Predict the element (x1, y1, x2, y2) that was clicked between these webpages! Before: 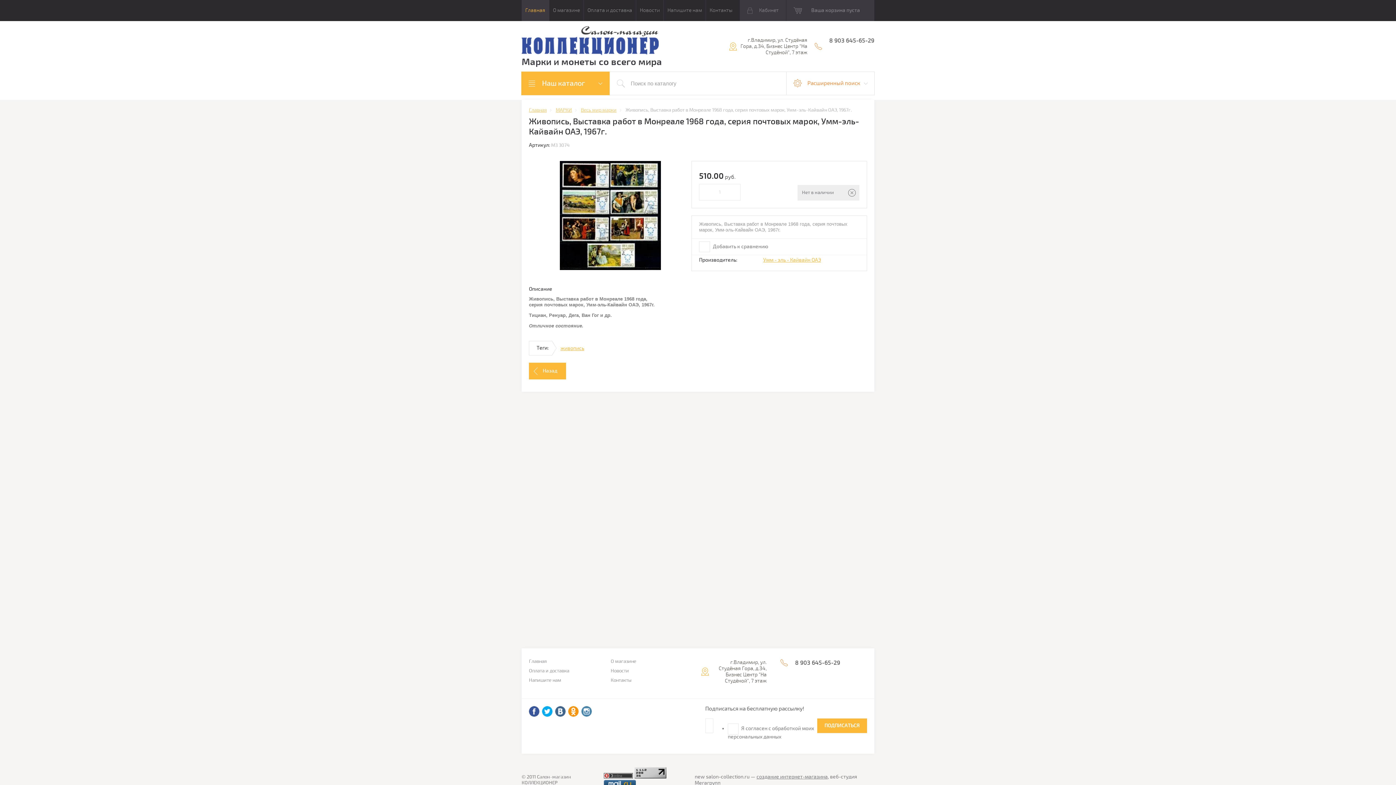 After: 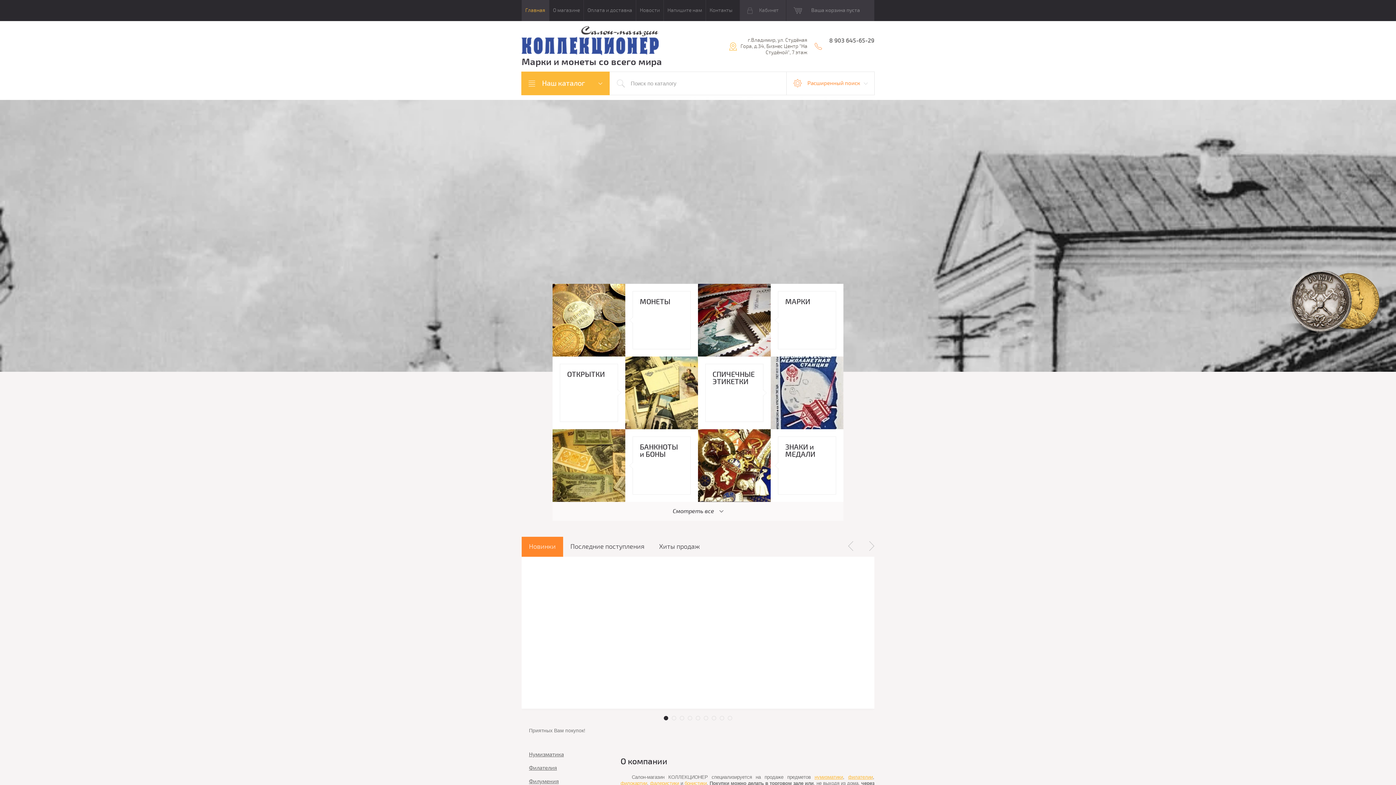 Action: bbox: (529, 107, 551, 113) label: Главная